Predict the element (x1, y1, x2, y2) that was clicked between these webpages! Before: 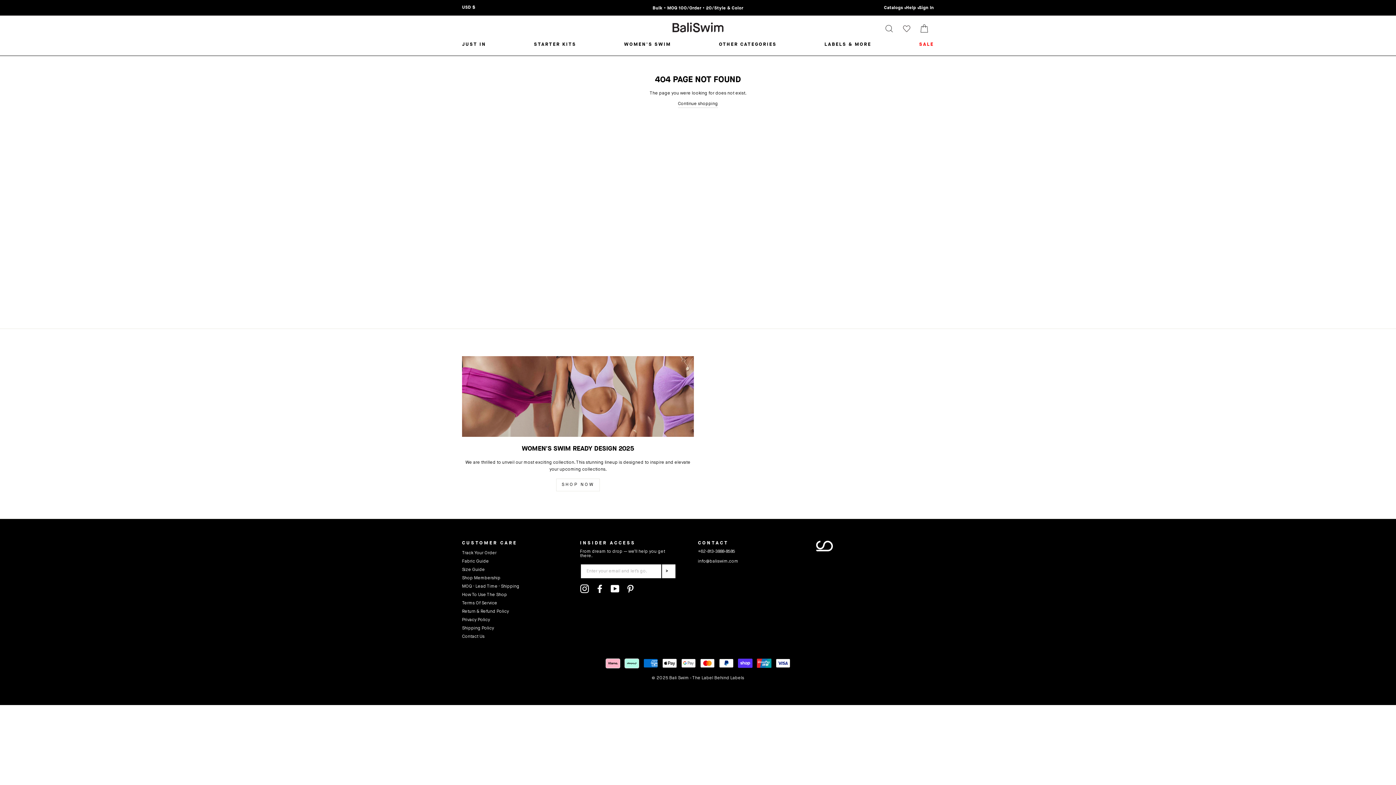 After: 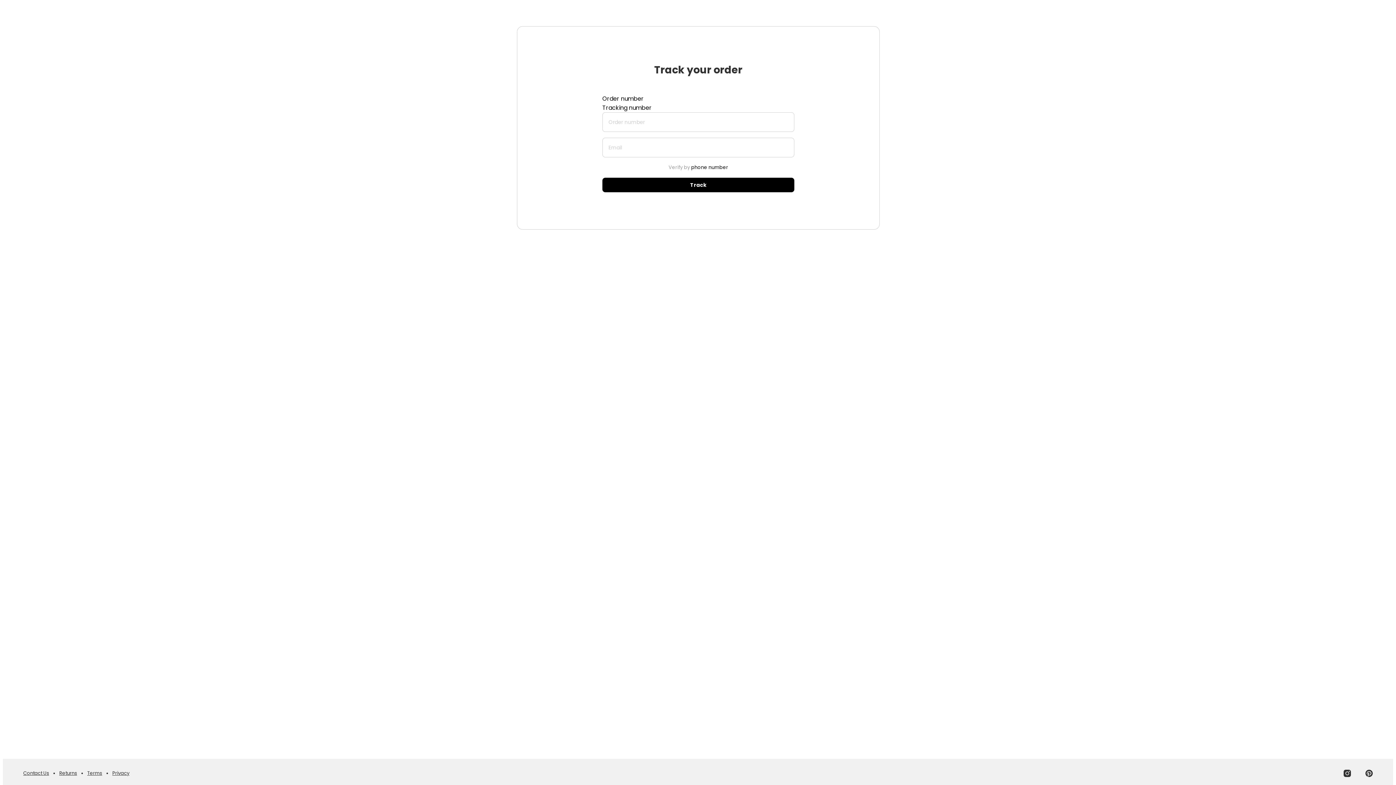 Action: bbox: (462, 549, 496, 557) label: Track Your Order